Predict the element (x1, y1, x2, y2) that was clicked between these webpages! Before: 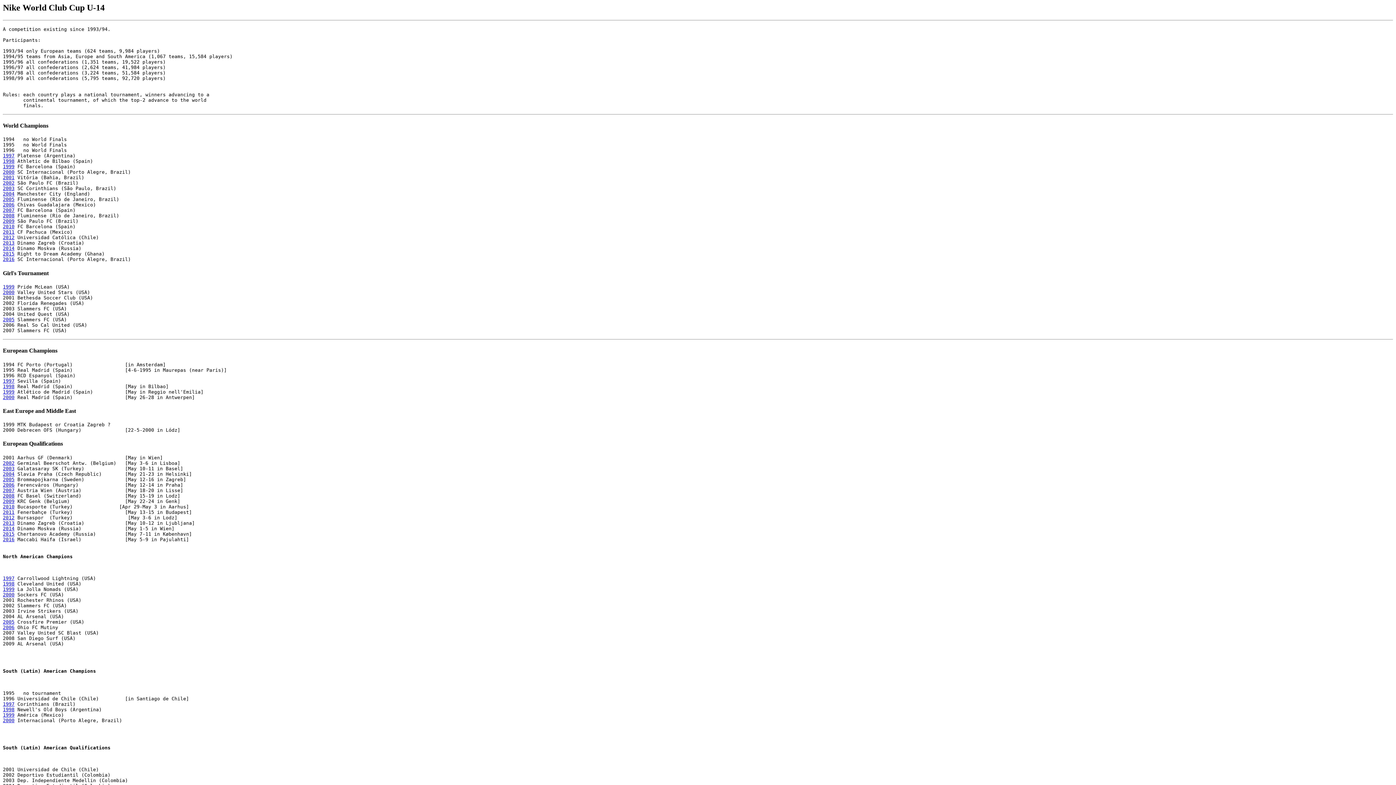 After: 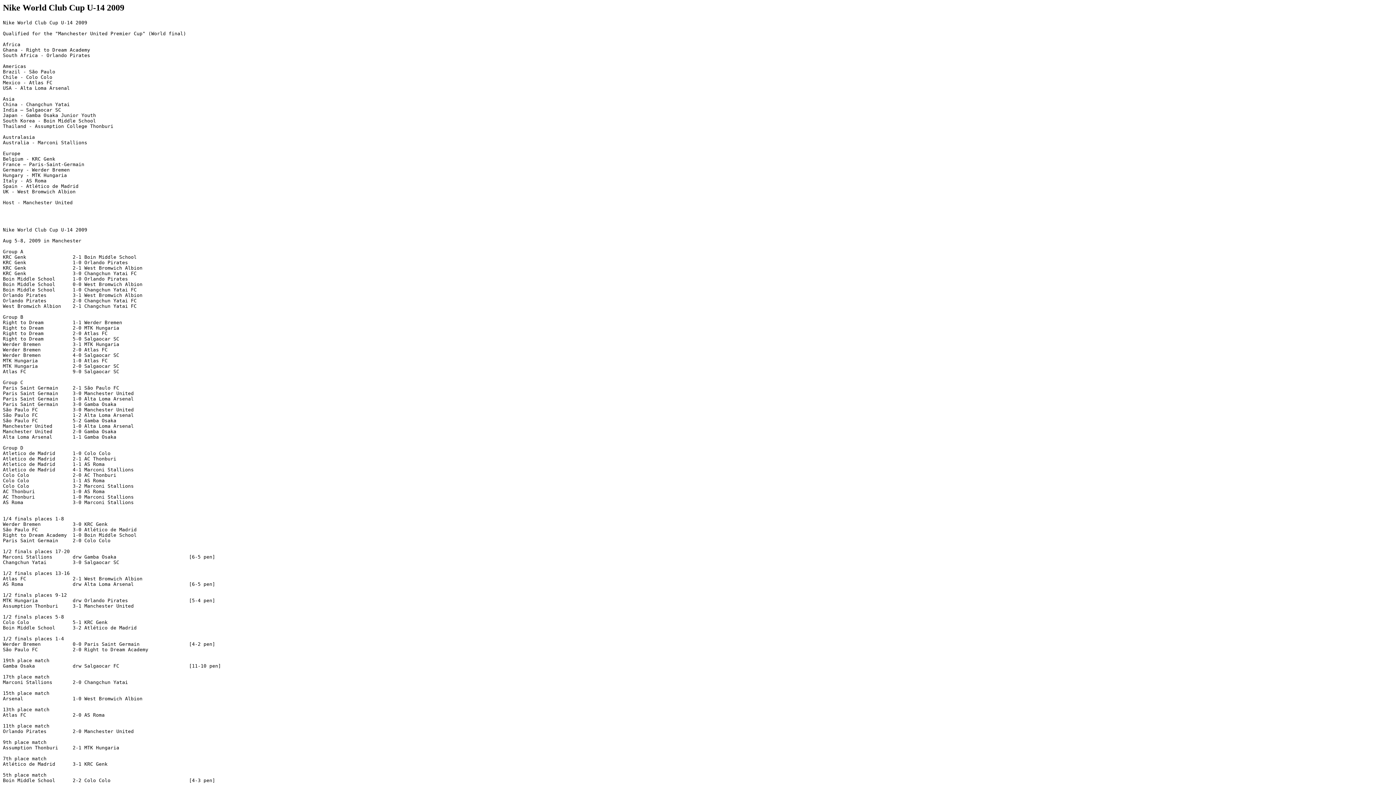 Action: bbox: (2, 498, 14, 504) label: 2009